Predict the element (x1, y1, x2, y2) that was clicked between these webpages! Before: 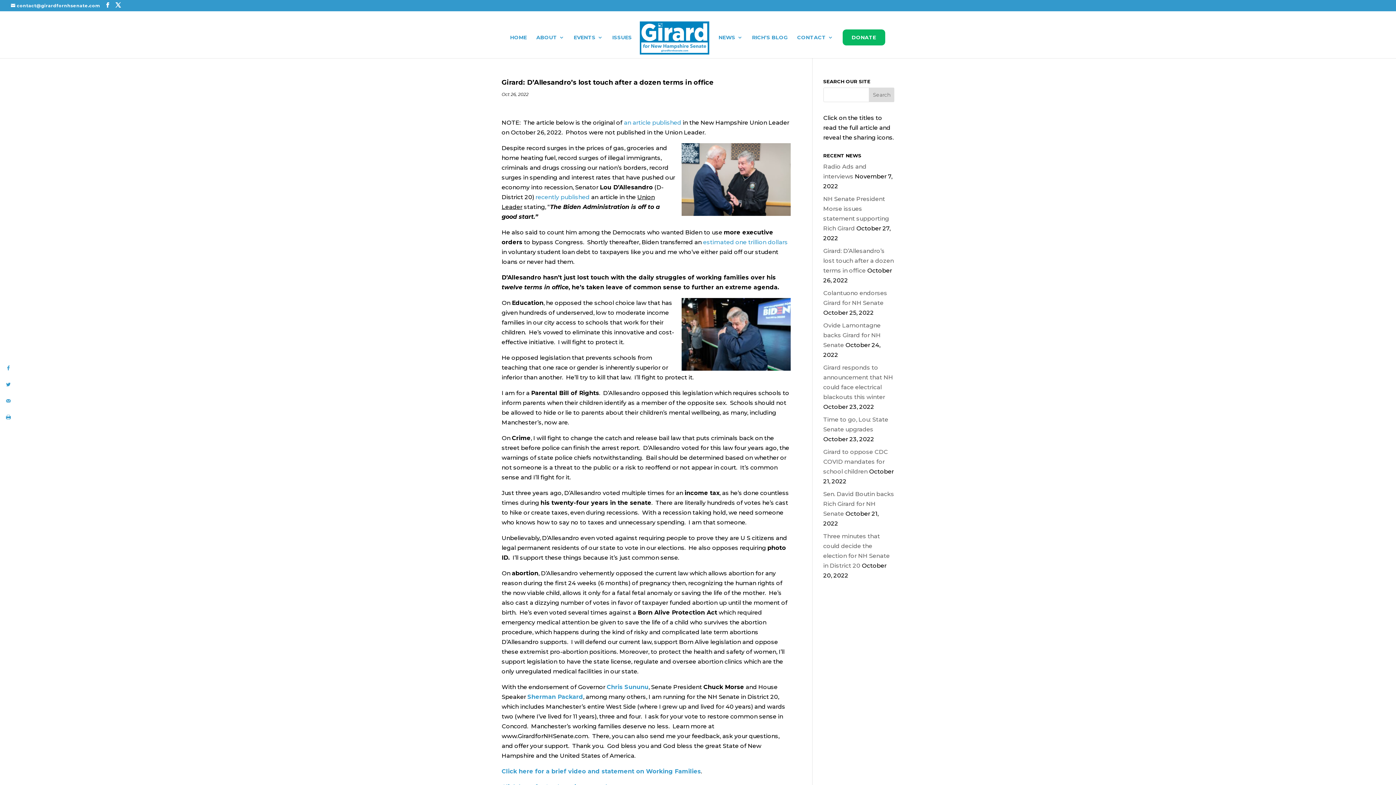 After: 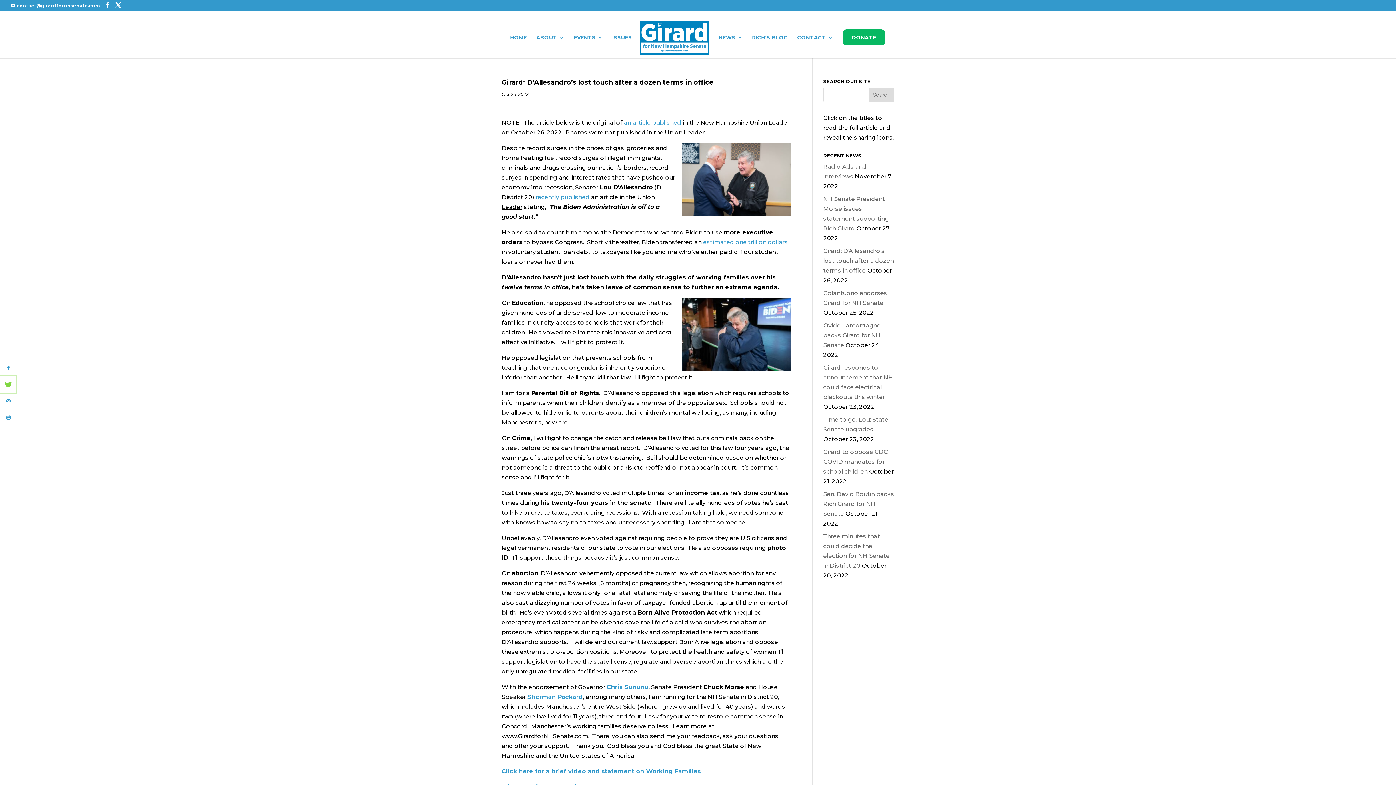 Action: label: Share on Twitter bbox: (0, 376, 16, 392)